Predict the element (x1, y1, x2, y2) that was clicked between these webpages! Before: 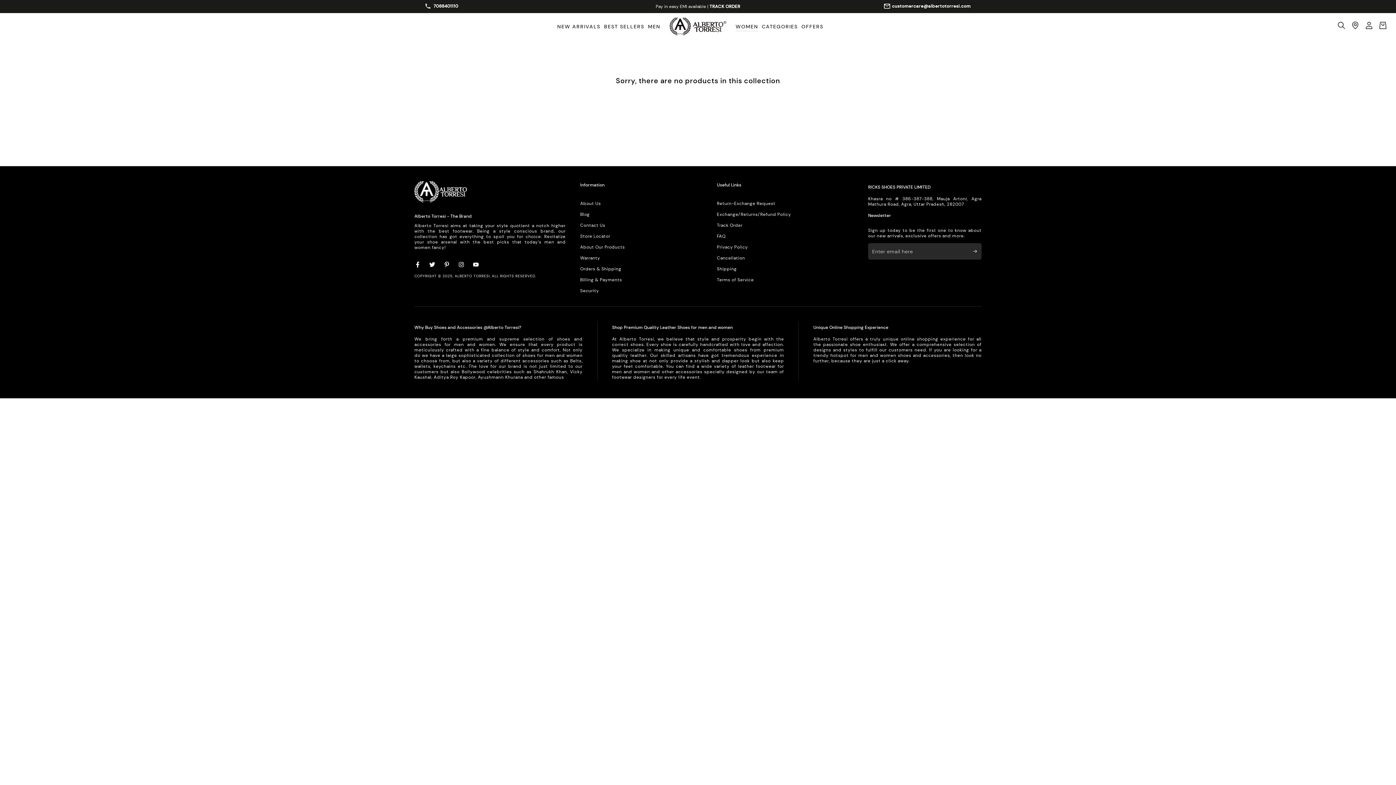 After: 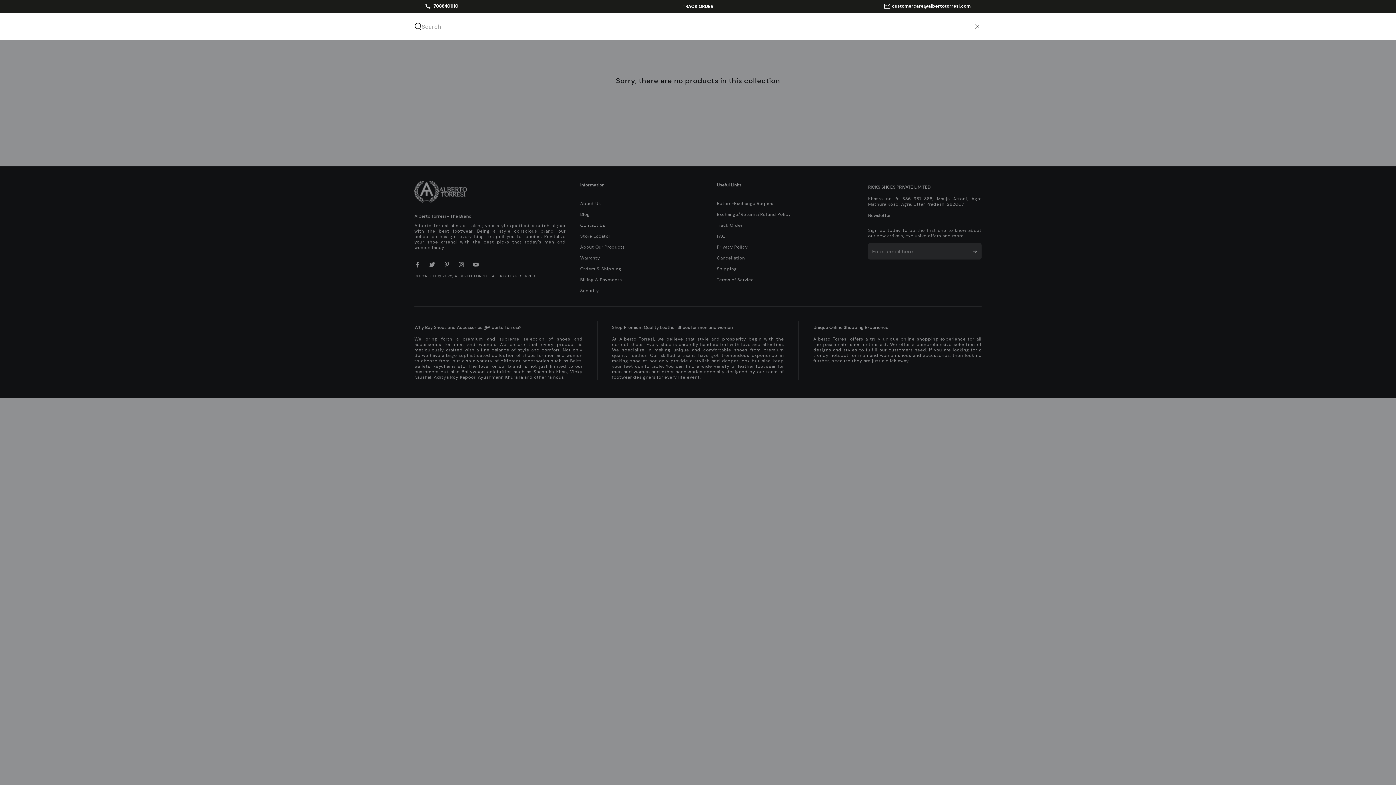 Action: label: Search our site bbox: (1334, 17, 1348, 33)